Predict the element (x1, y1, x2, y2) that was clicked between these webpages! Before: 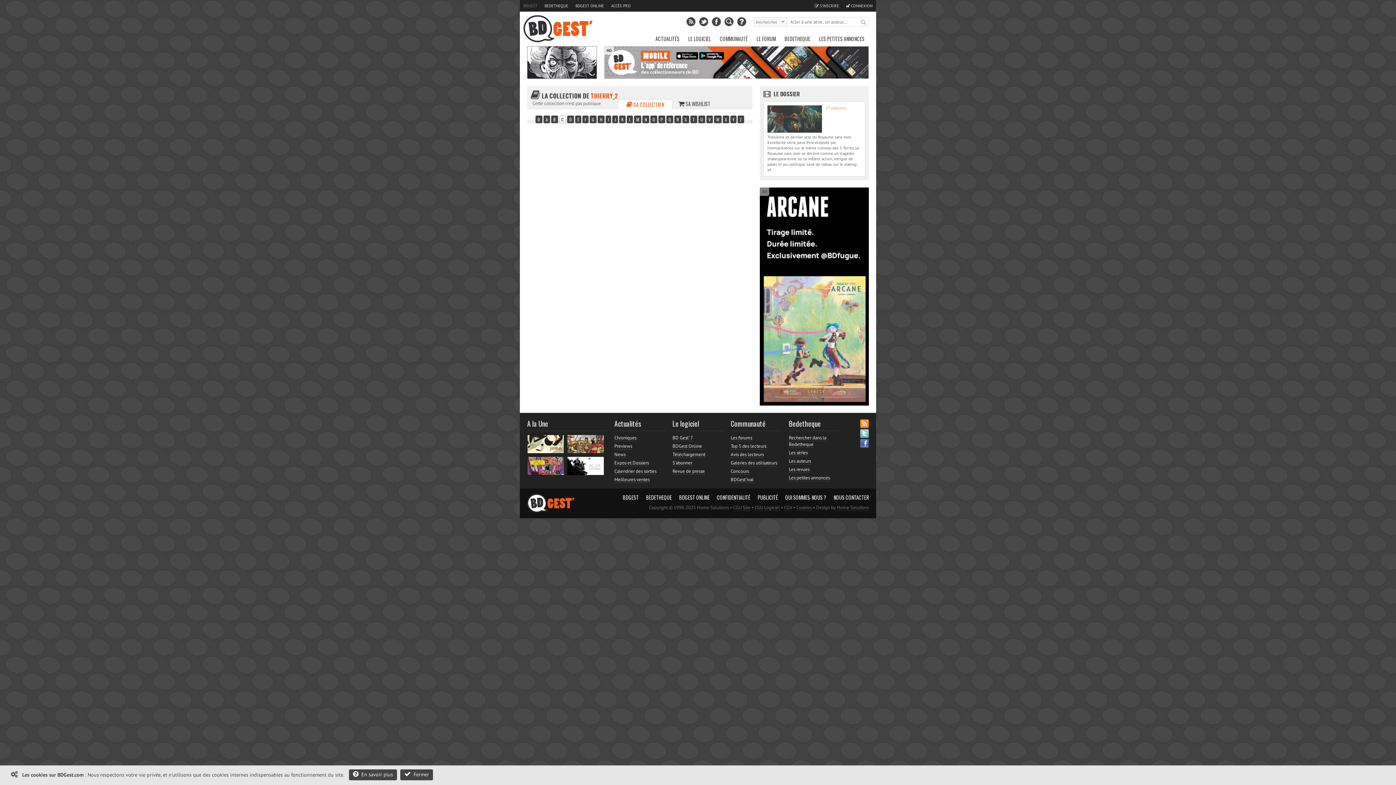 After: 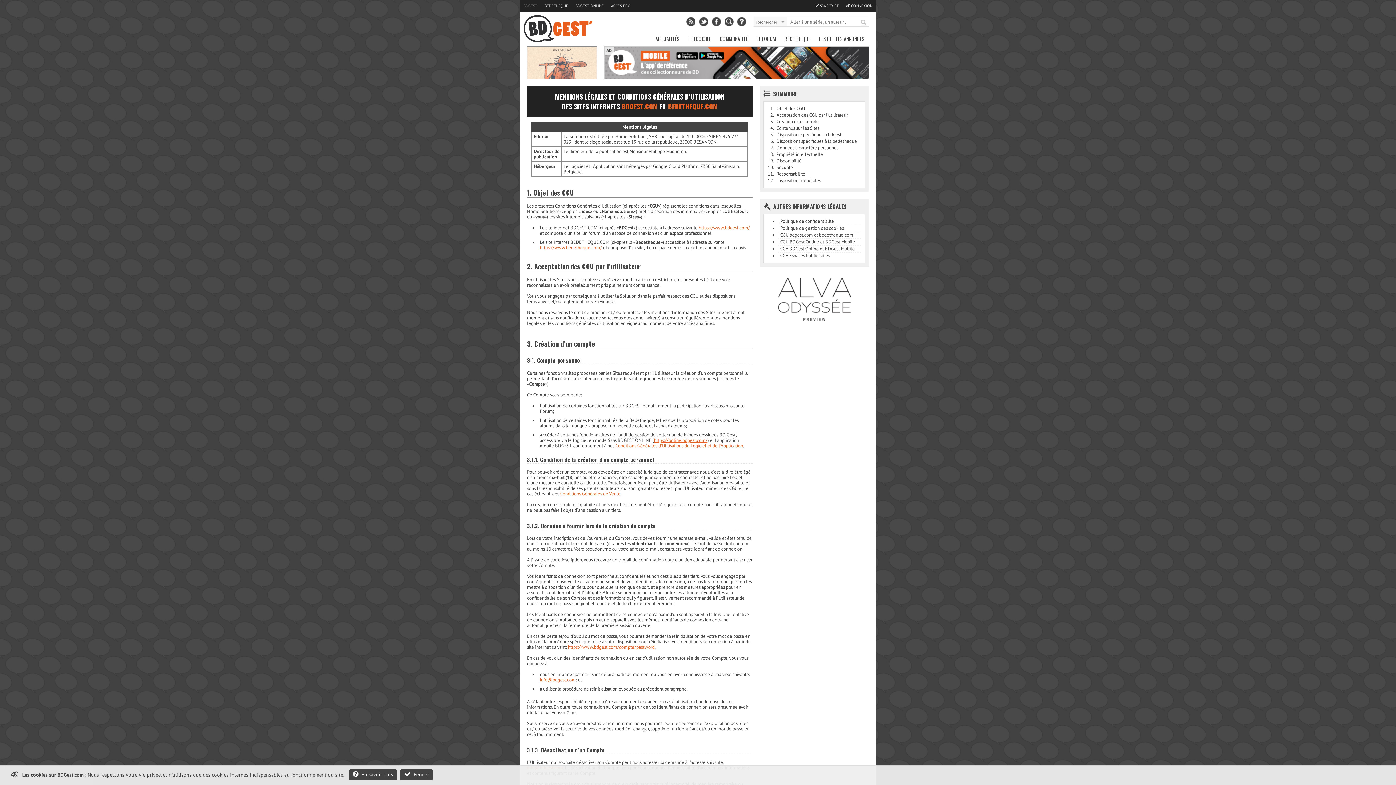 Action: bbox: (733, 504, 750, 511) label: CGU Site